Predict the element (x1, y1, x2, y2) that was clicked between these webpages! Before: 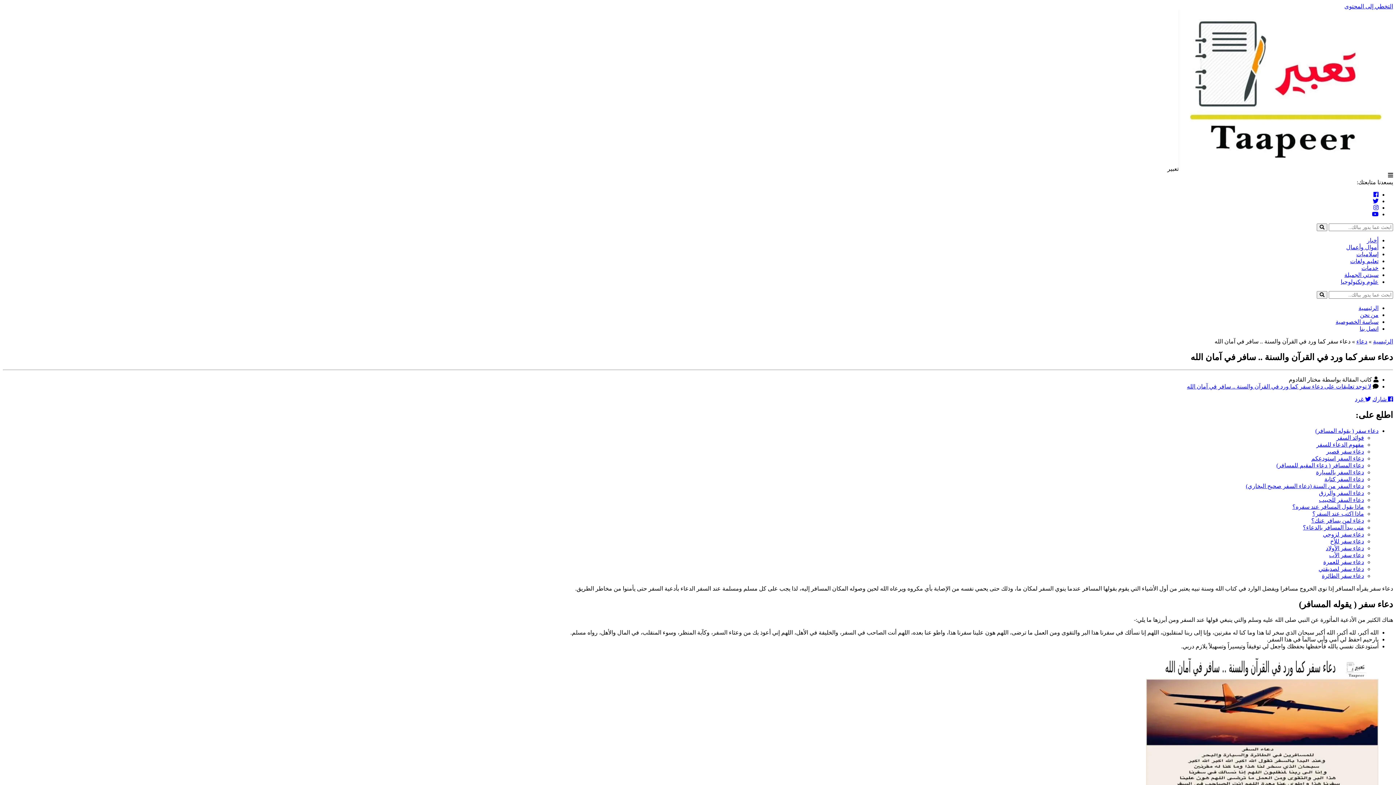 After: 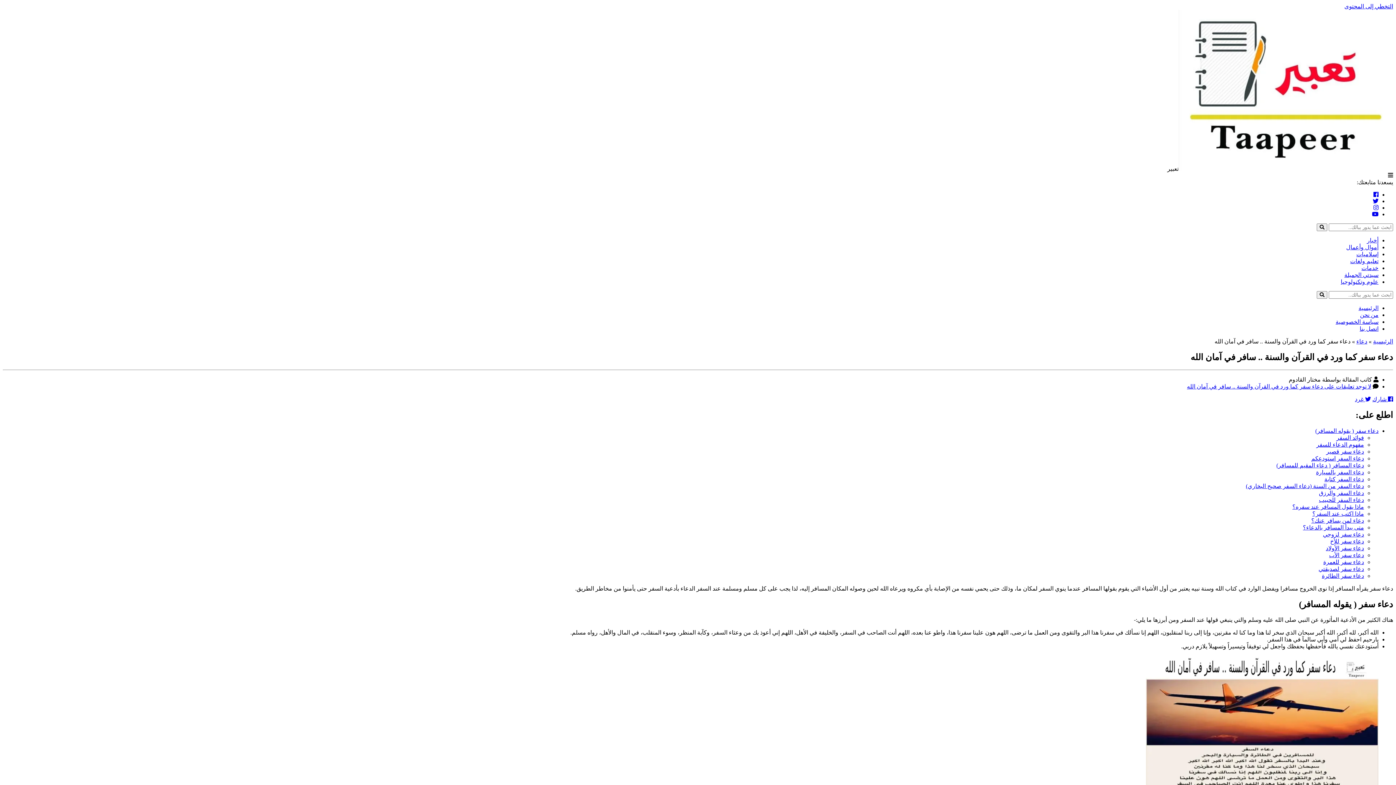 Action: bbox: (1372, 211, 1378, 217)